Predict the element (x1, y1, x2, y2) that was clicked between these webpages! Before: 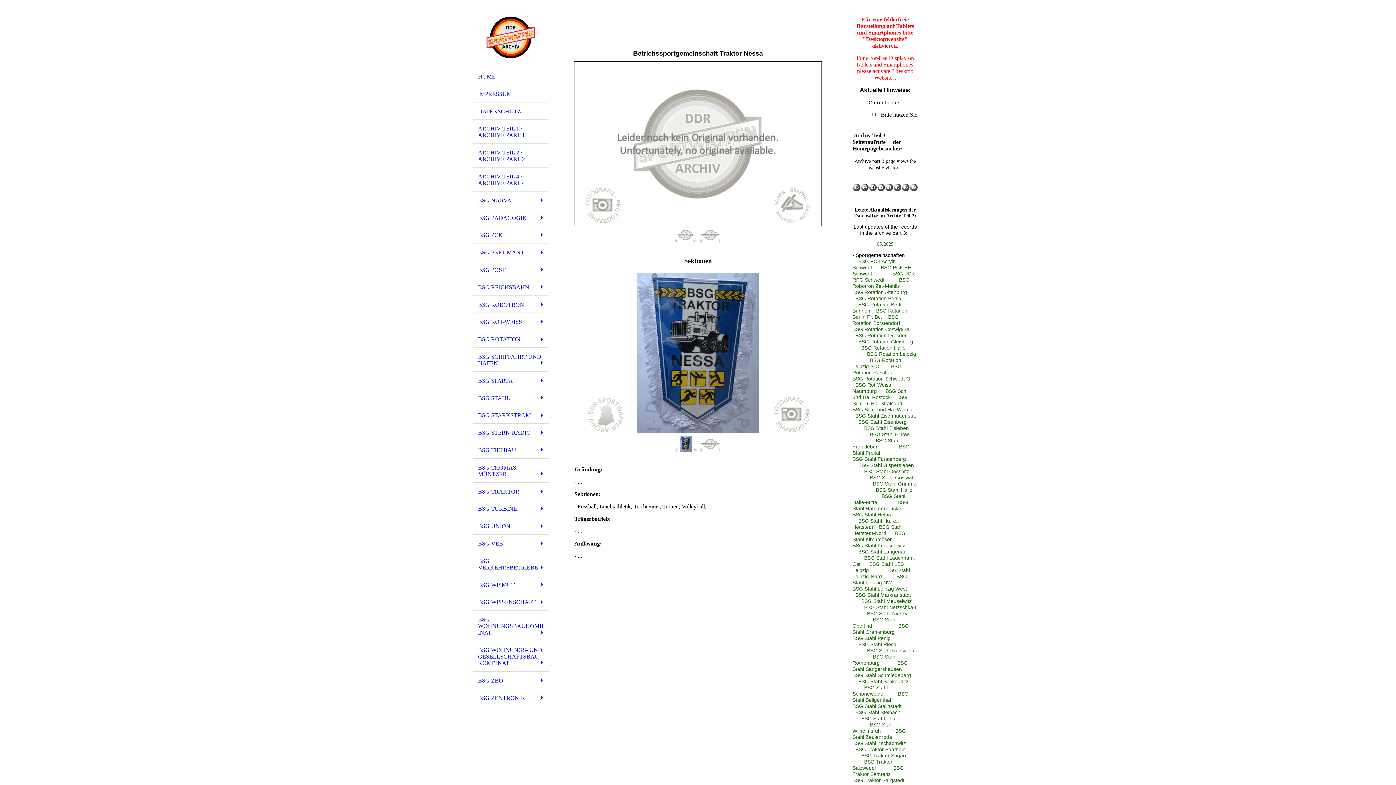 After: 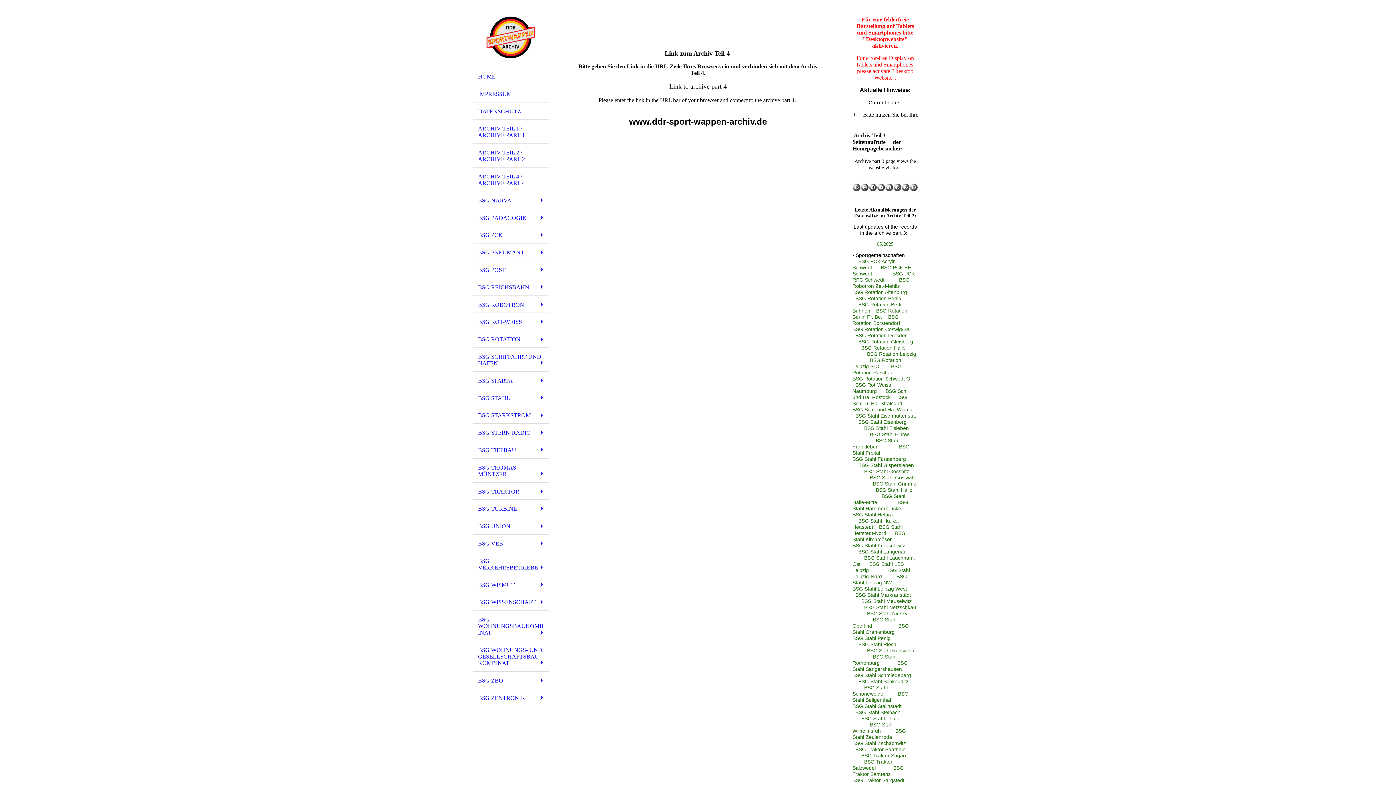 Action: bbox: (472, 167, 549, 191) label: ARCHIV TEIL 4 / ARCHIVE PART 4